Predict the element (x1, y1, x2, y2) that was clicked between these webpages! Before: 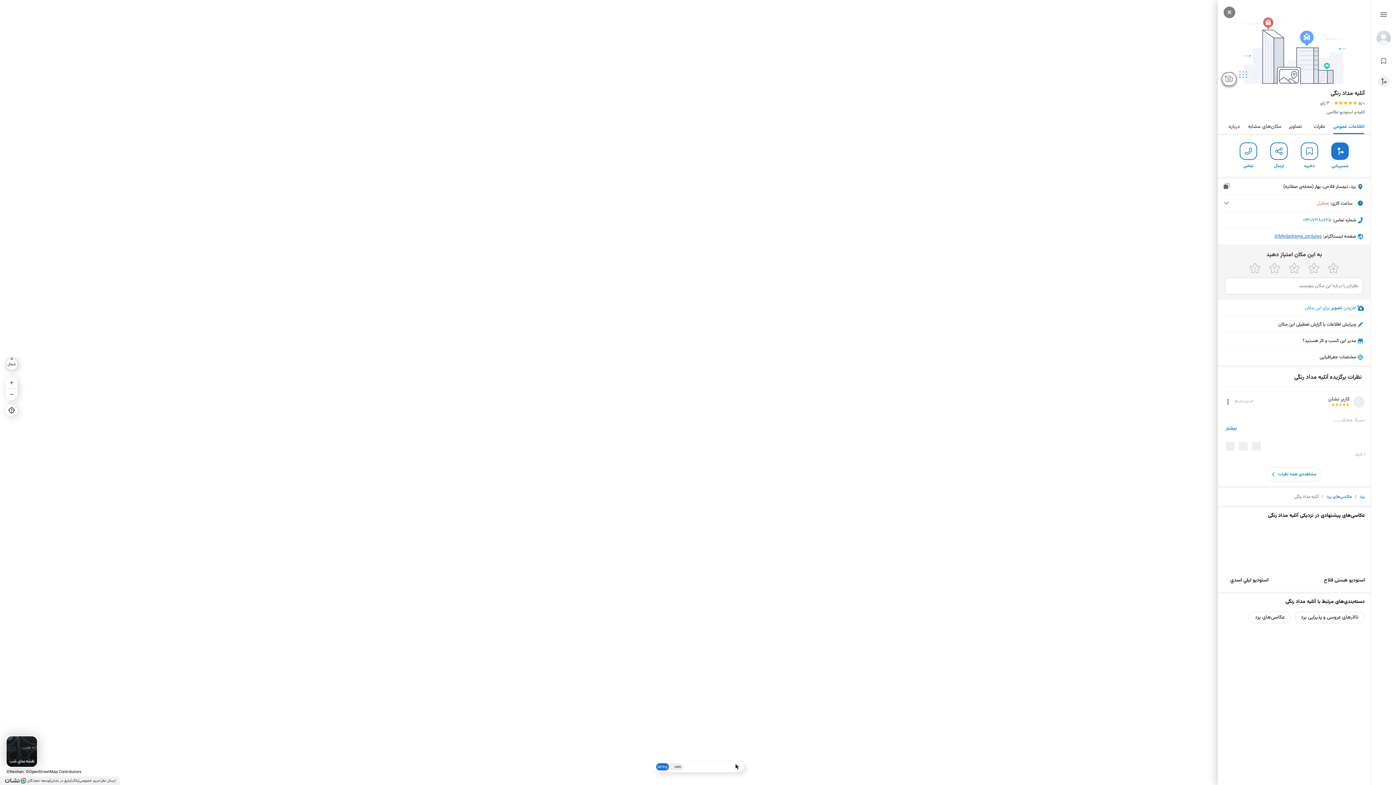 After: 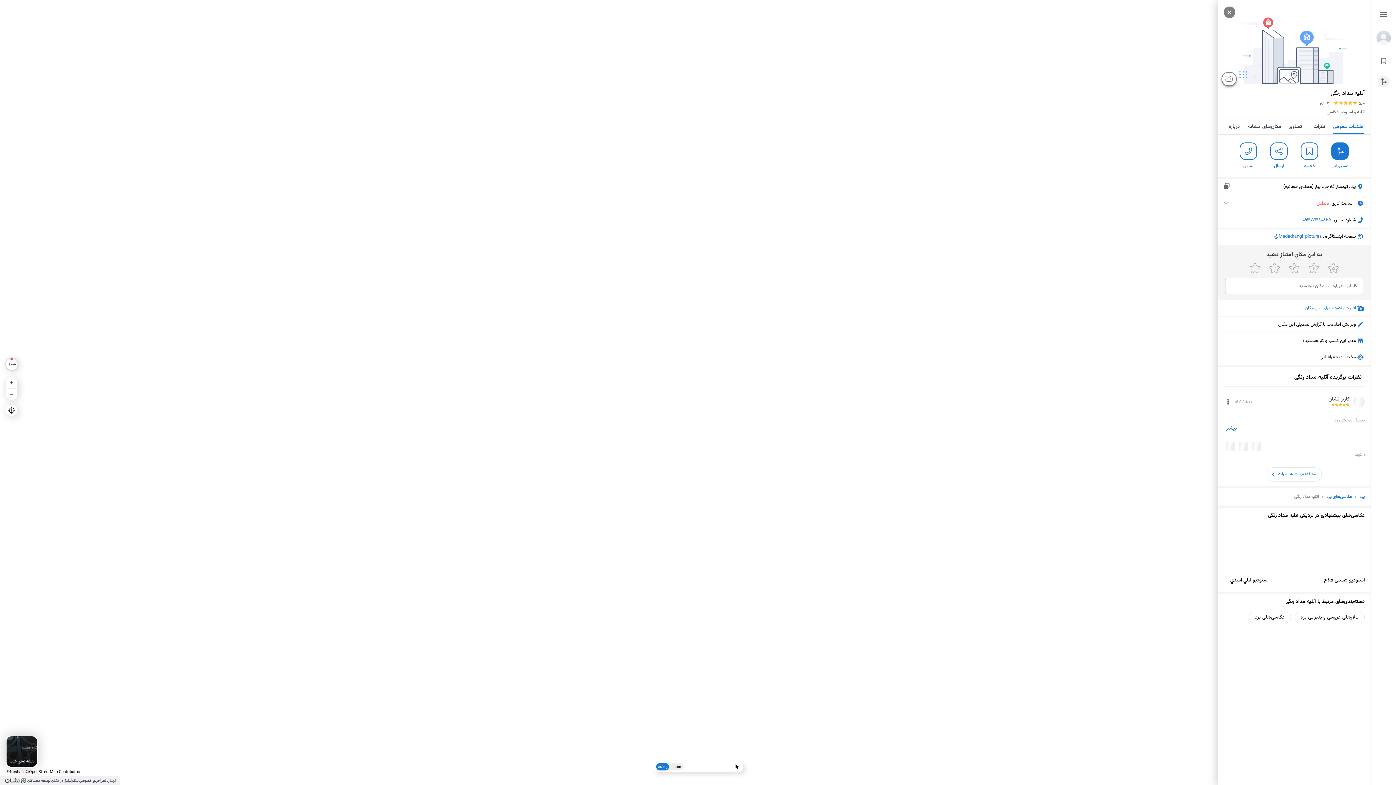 Action: label: مختصات جغرافیایی

مختصات جغرافیایی کپی شد bbox: (1224, 352, 1365, 362)